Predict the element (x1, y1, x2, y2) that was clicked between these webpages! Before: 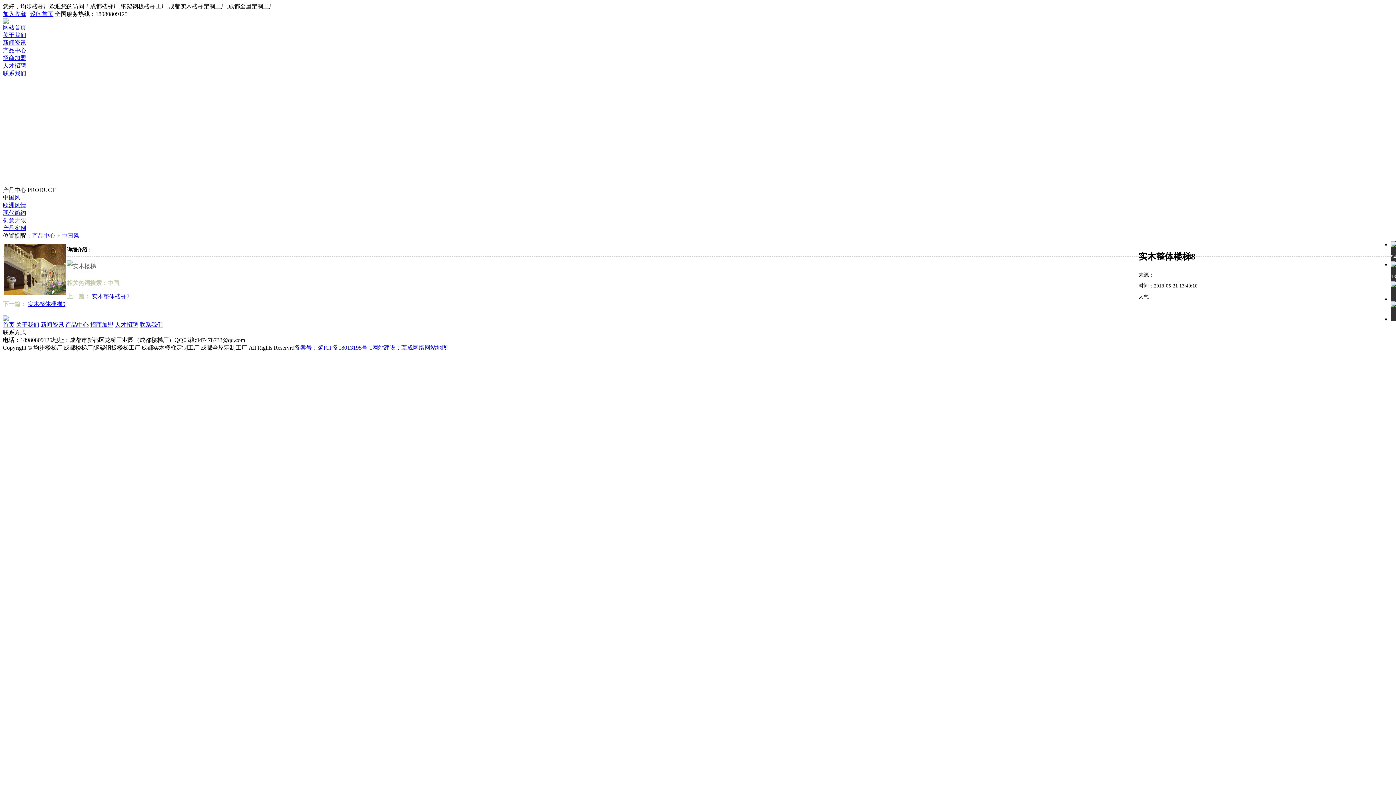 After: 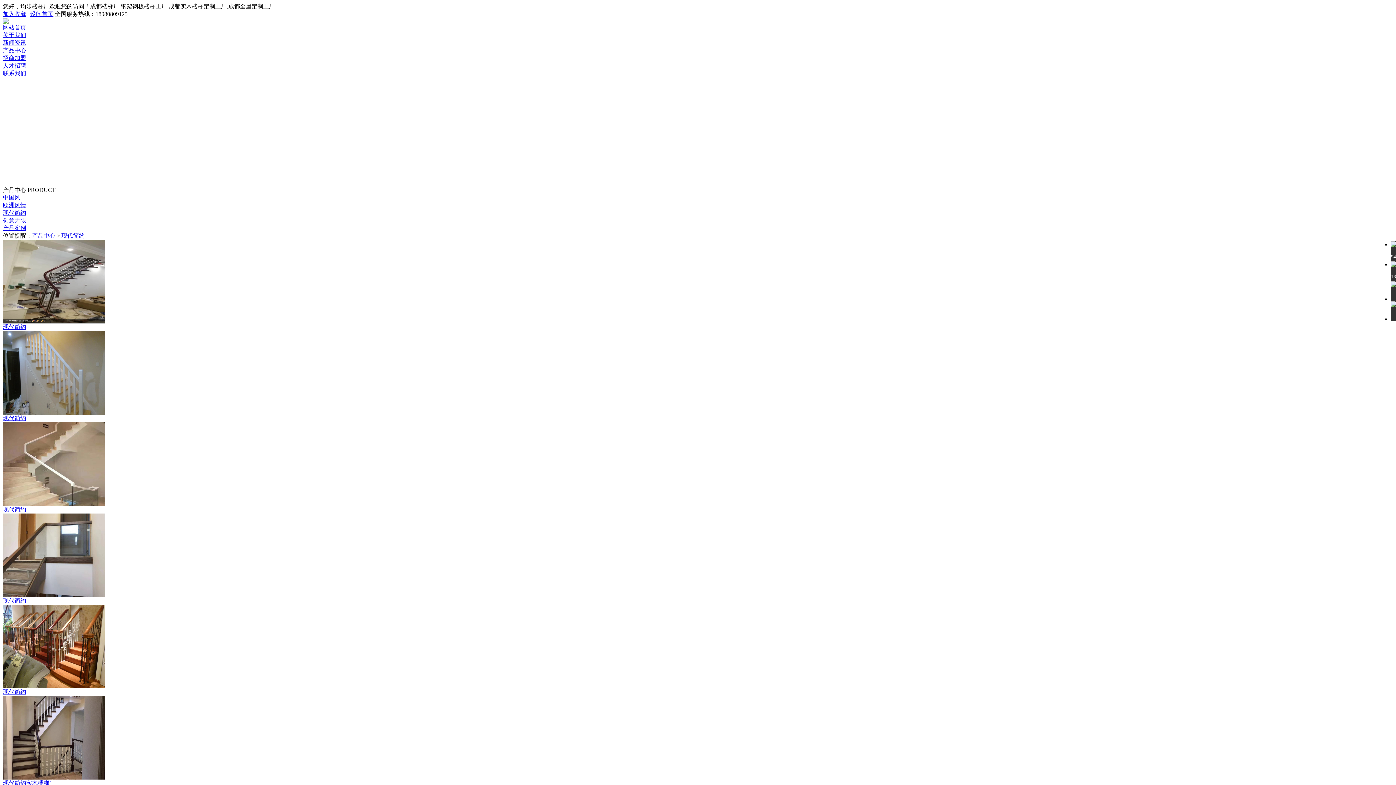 Action: bbox: (2, 209, 26, 216) label: 现代简约